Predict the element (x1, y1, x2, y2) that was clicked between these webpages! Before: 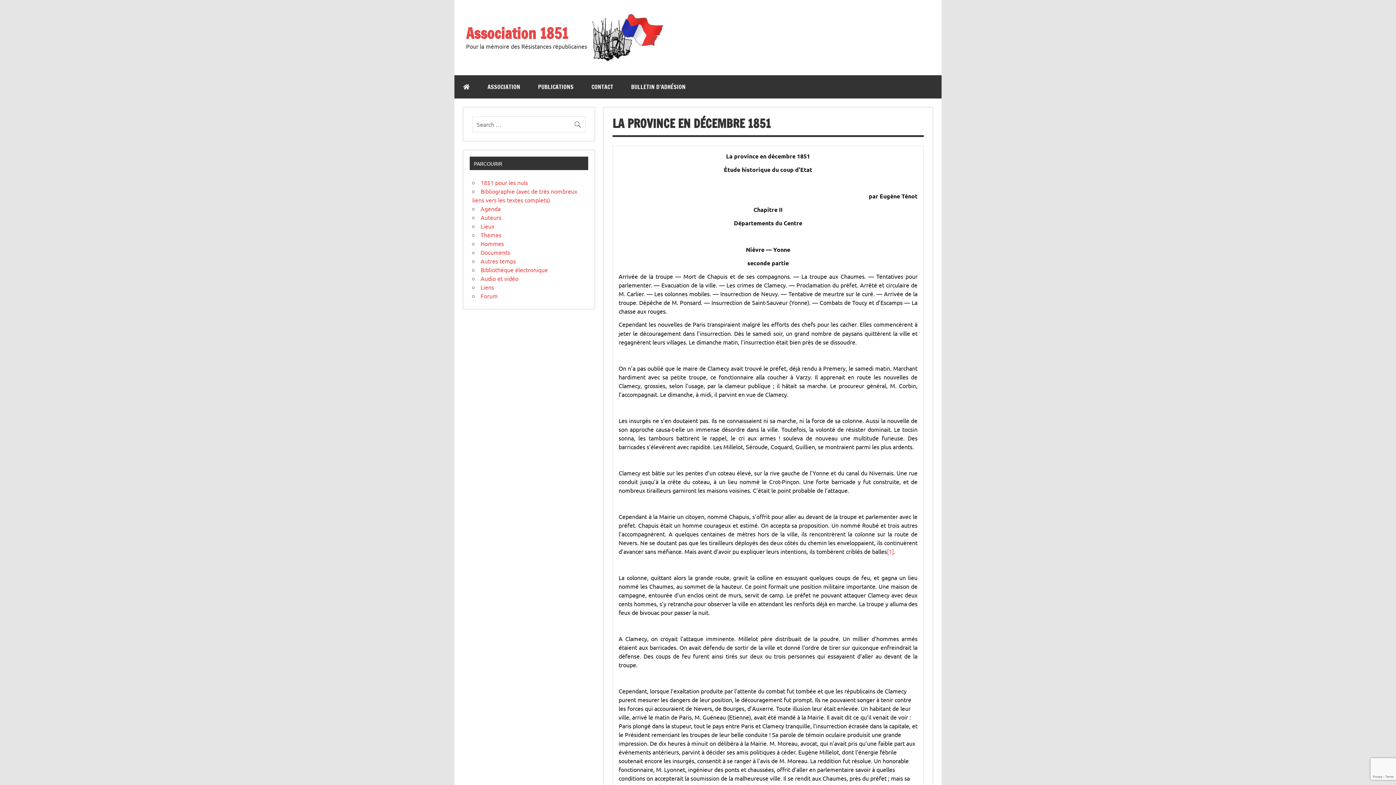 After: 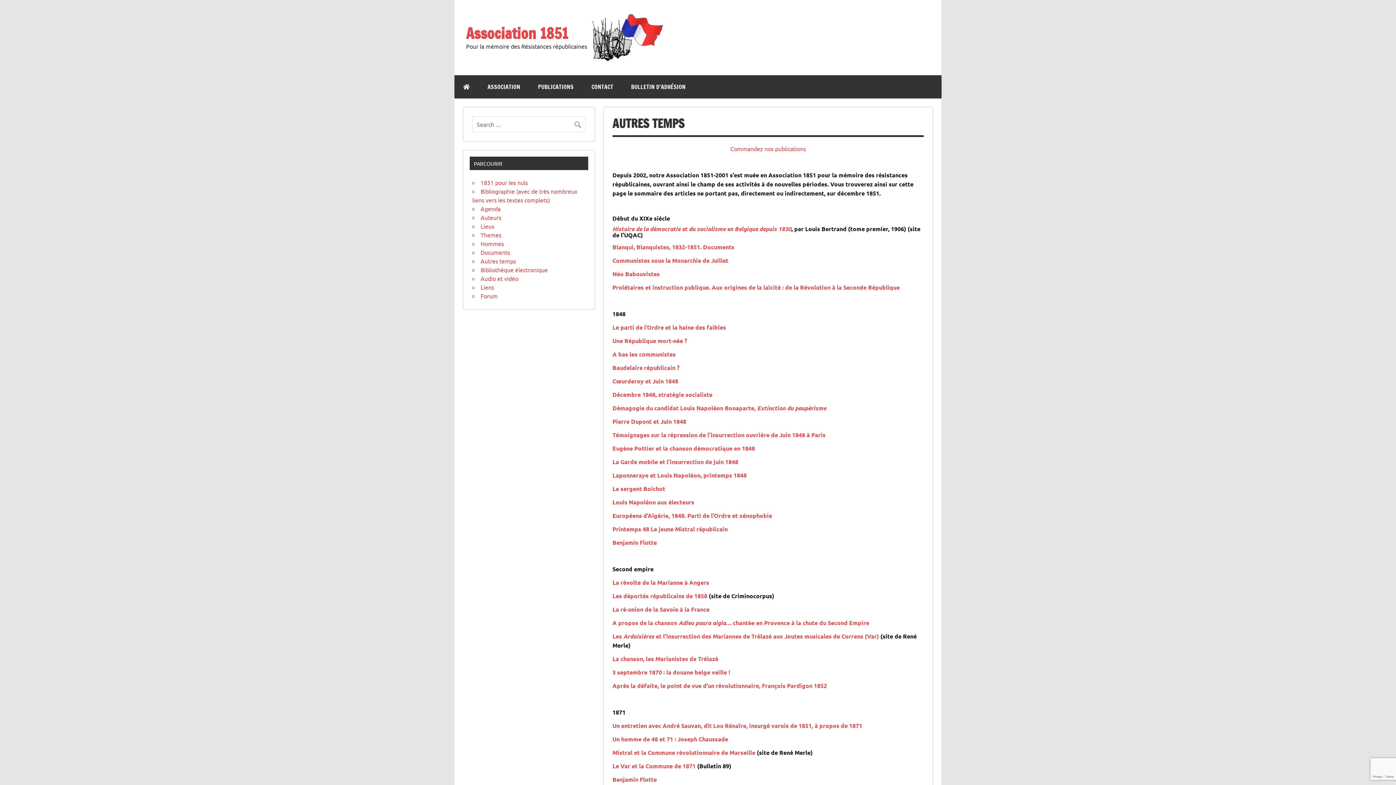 Action: bbox: (480, 257, 516, 264) label: Autres temps